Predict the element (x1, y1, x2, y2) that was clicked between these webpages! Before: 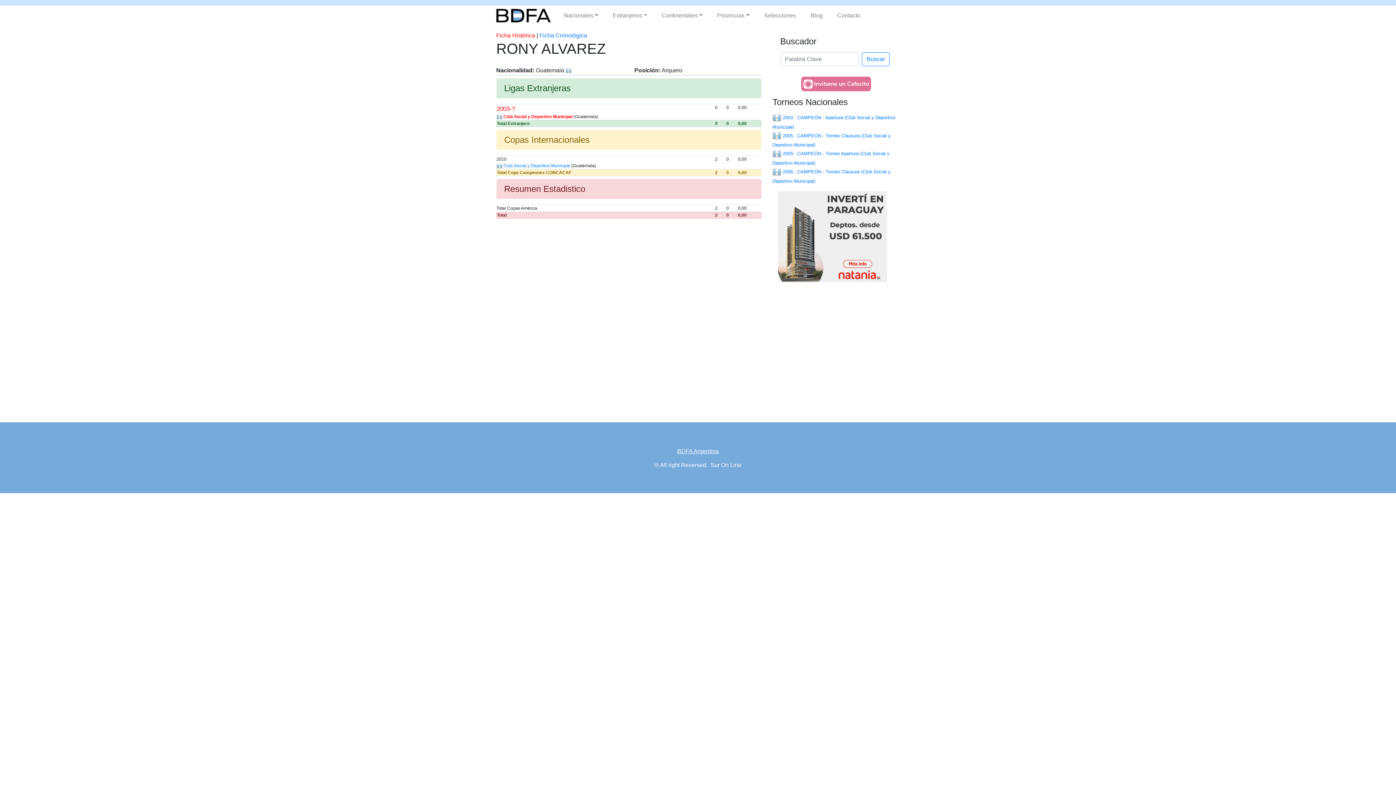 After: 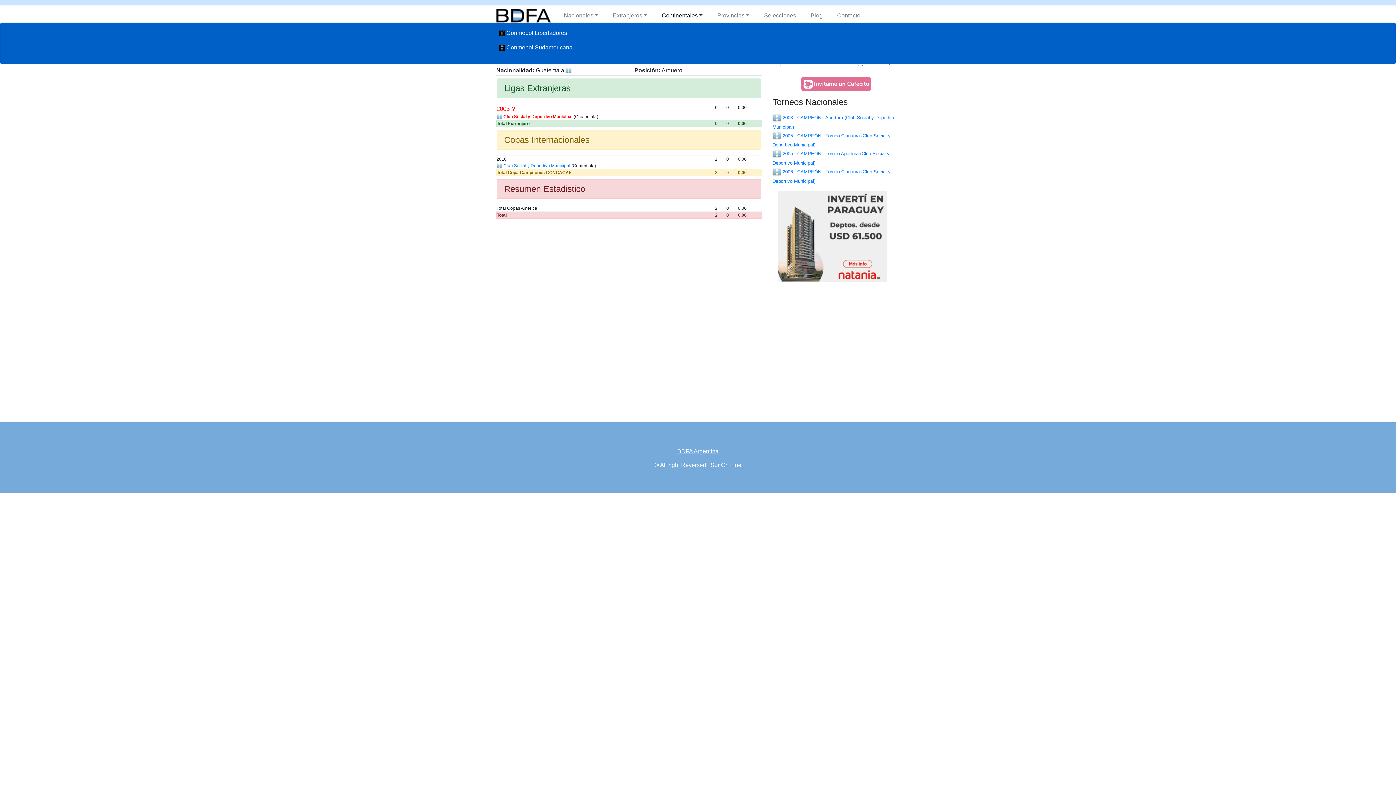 Action: bbox: (659, 8, 705, 22) label: Continentales